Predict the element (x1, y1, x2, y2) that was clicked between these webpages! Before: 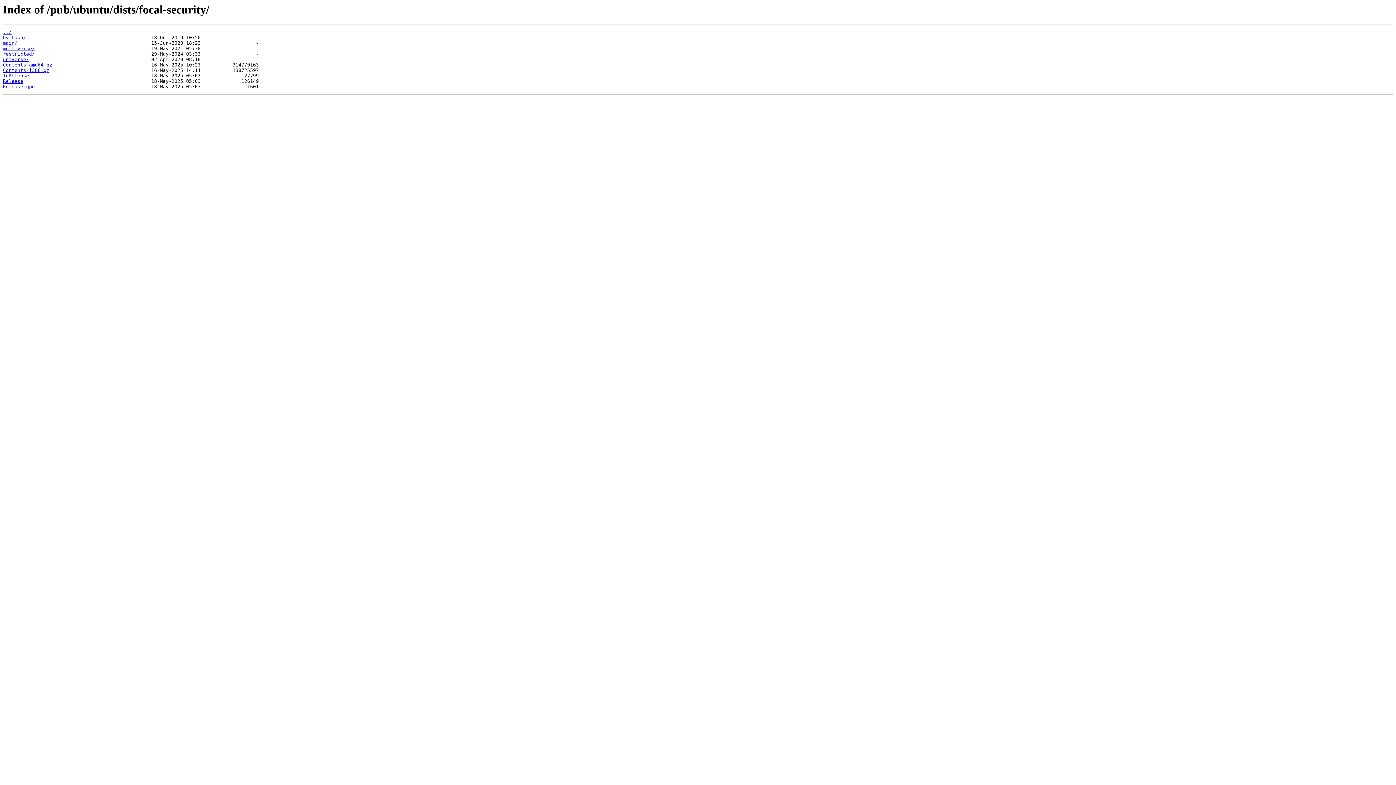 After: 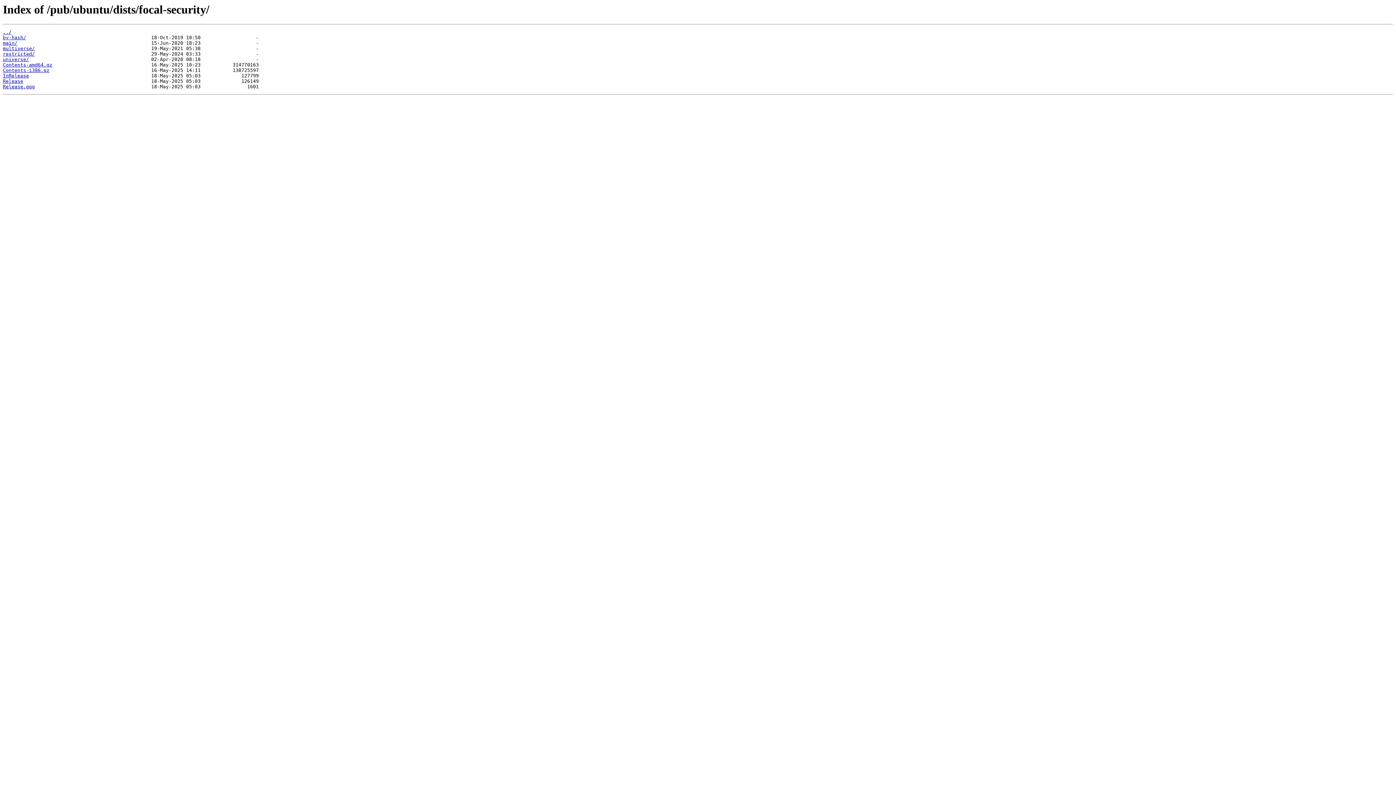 Action: bbox: (2, 78, 23, 84) label: Release